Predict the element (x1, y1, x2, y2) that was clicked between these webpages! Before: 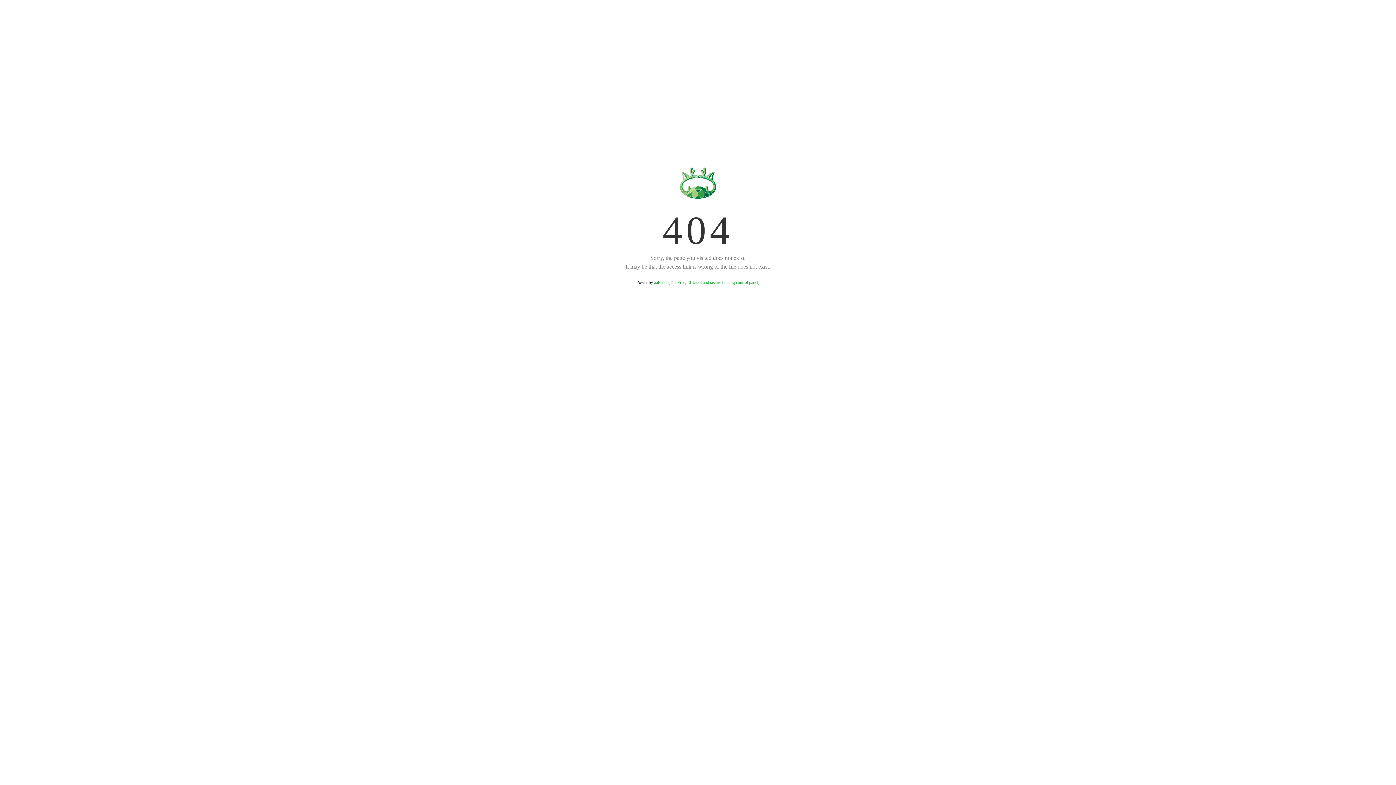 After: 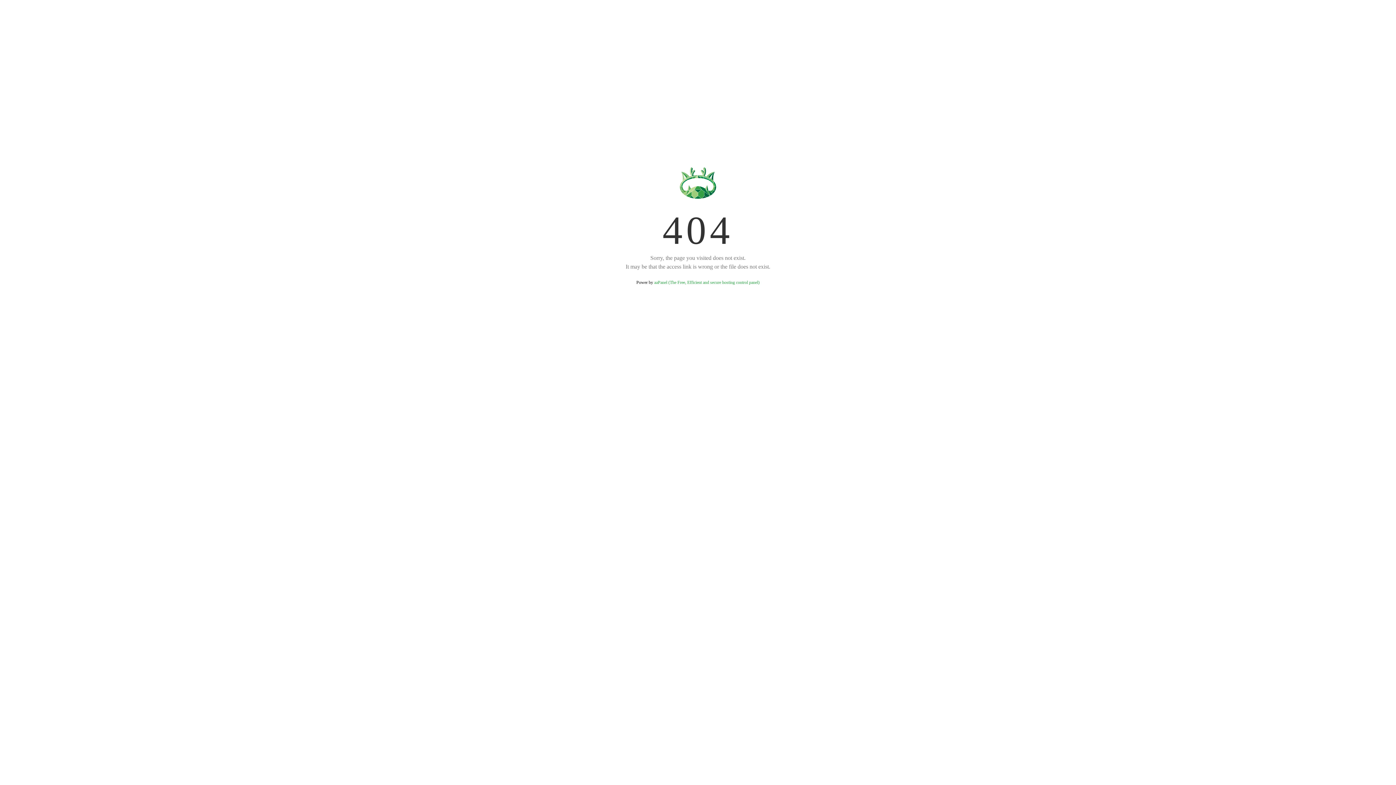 Action: bbox: (654, 280, 759, 285) label: aaPanel (The Free, Efficient and secure hosting control panel)